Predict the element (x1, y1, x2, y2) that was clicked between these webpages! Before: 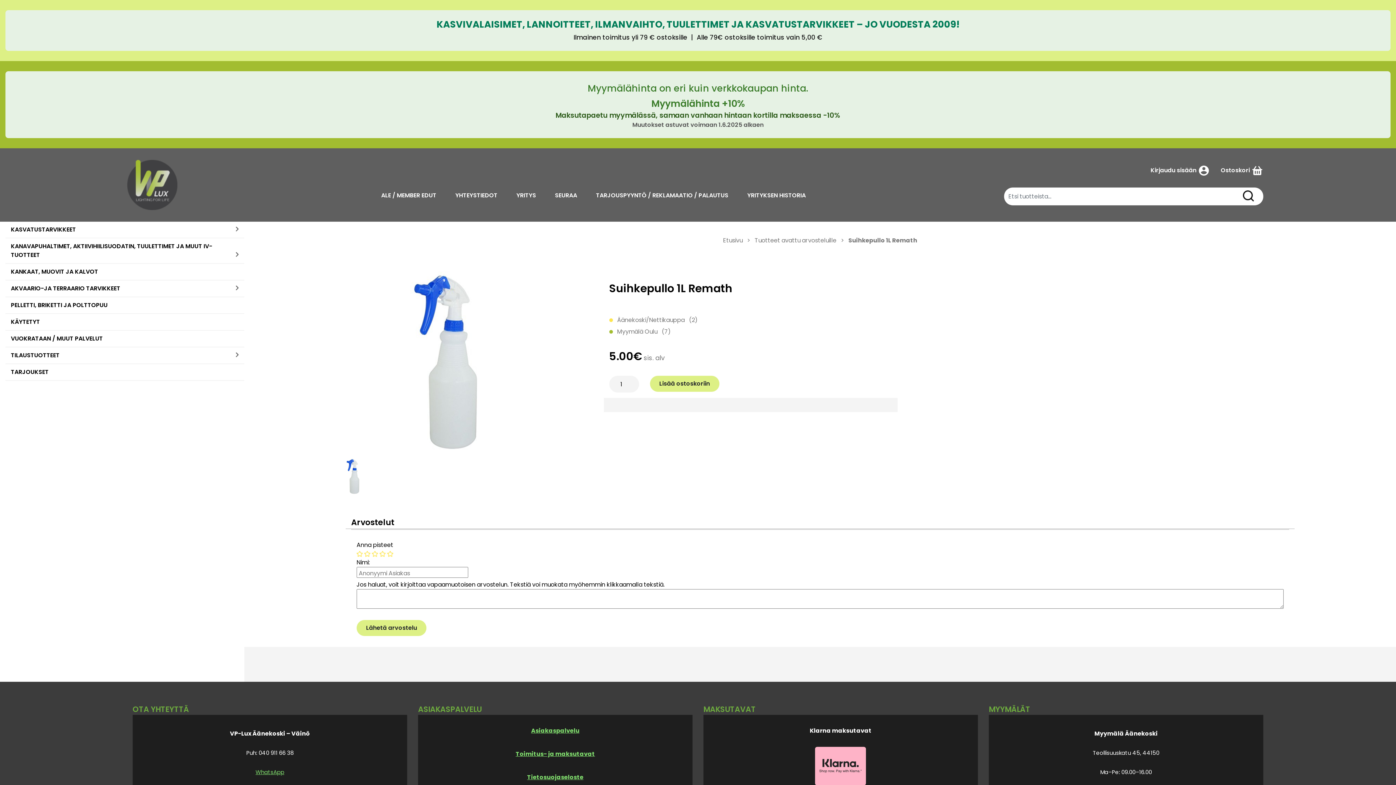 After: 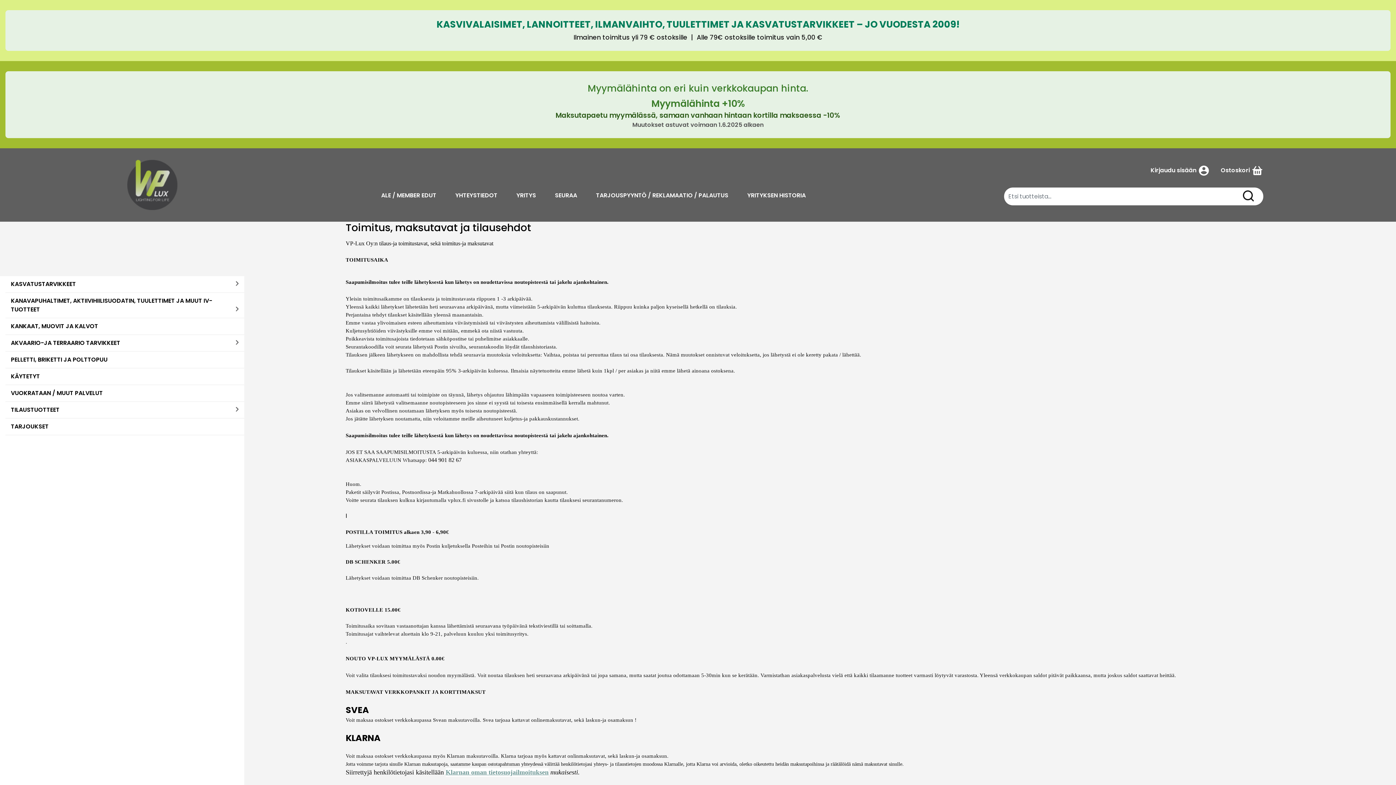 Action: bbox: (515, 750, 595, 758) label: Toimitus- ja maksutavat